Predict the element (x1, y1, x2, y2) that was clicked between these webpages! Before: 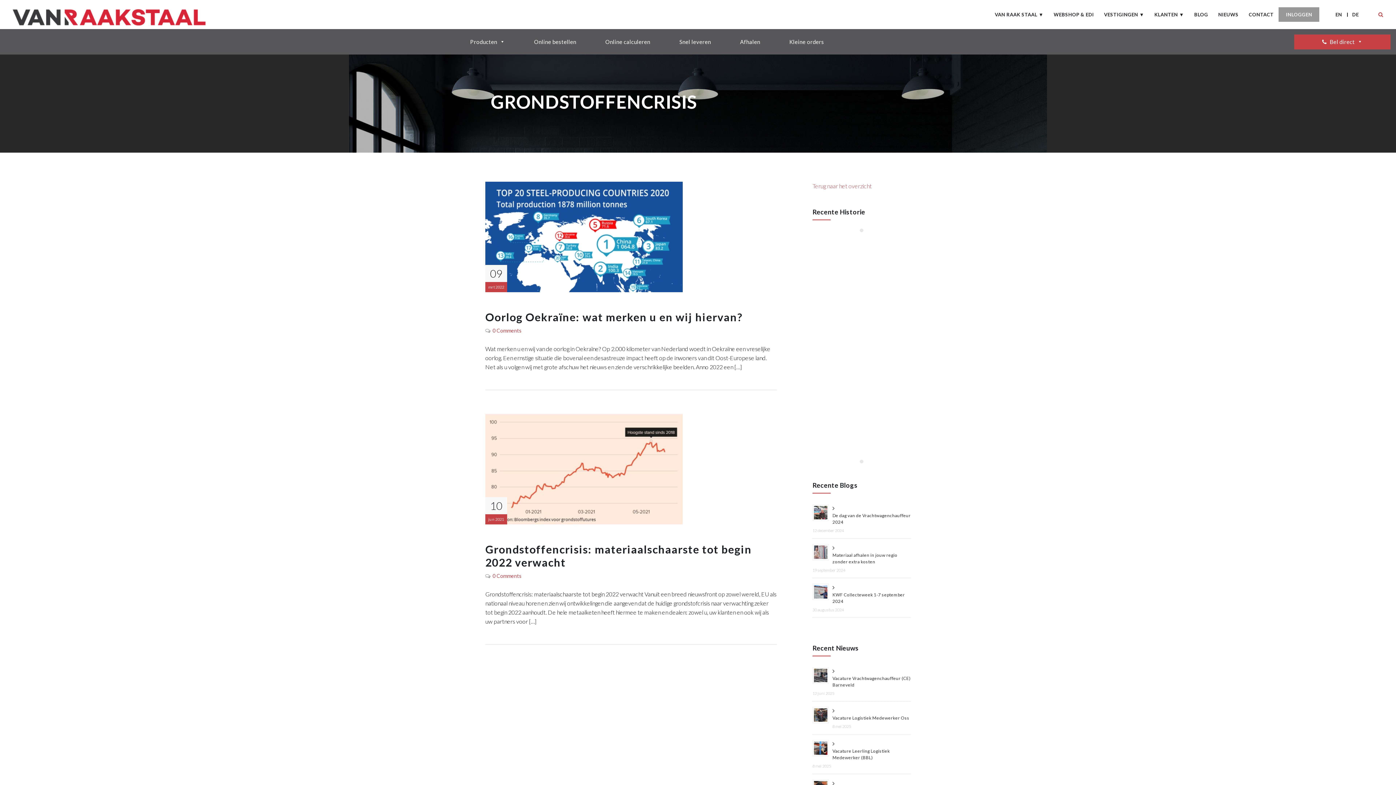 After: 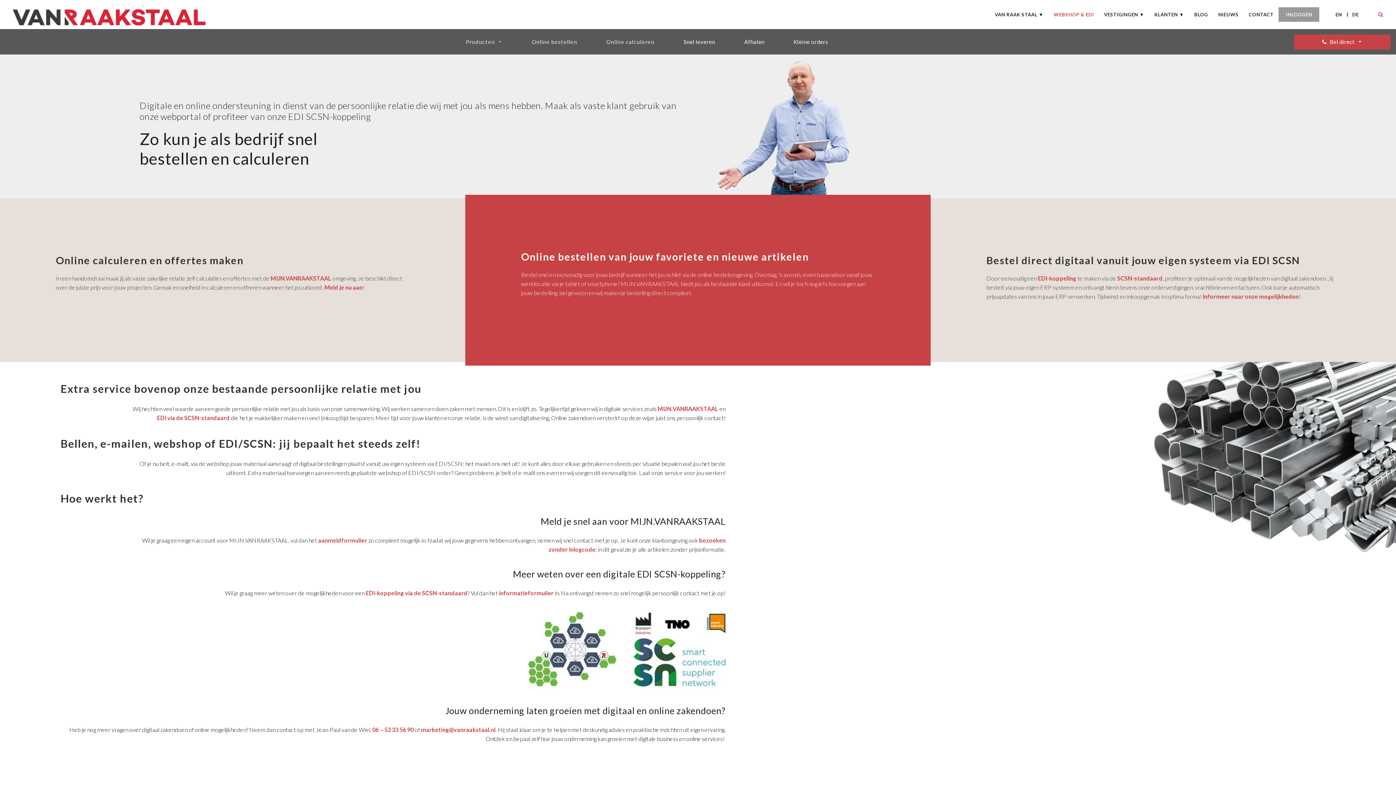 Action: label: Online bestellen bbox: (519, 29, 591, 54)